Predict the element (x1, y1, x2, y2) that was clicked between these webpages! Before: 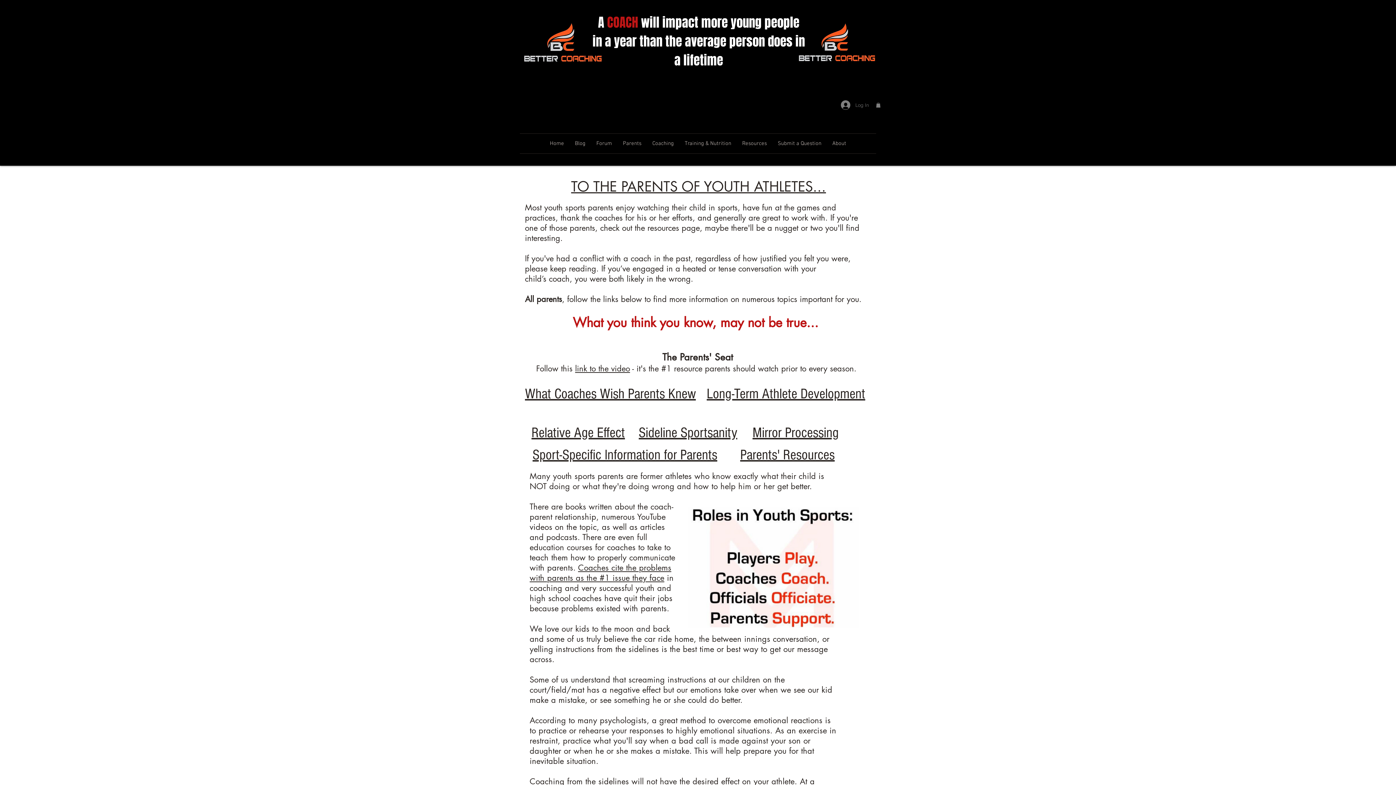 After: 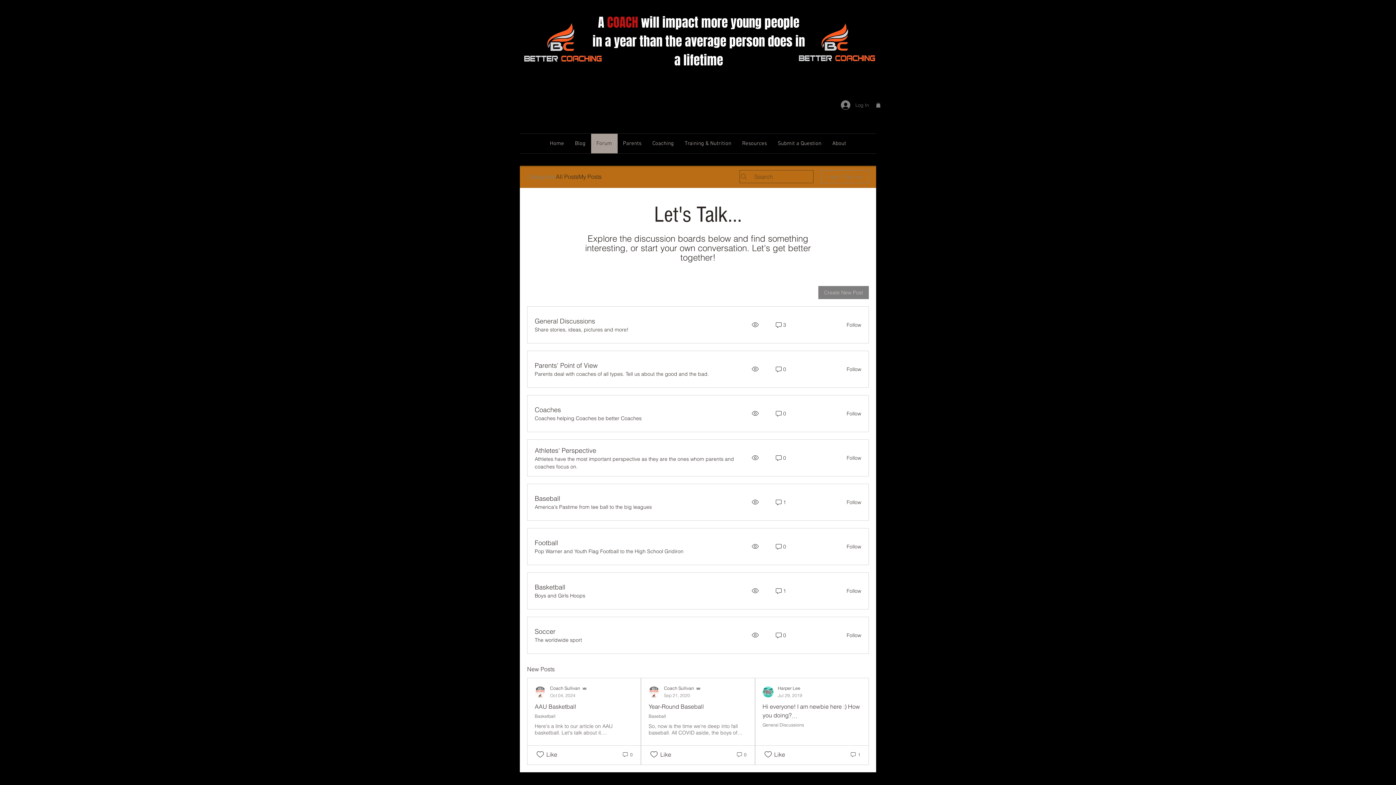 Action: bbox: (591, 133, 617, 153) label: Forum